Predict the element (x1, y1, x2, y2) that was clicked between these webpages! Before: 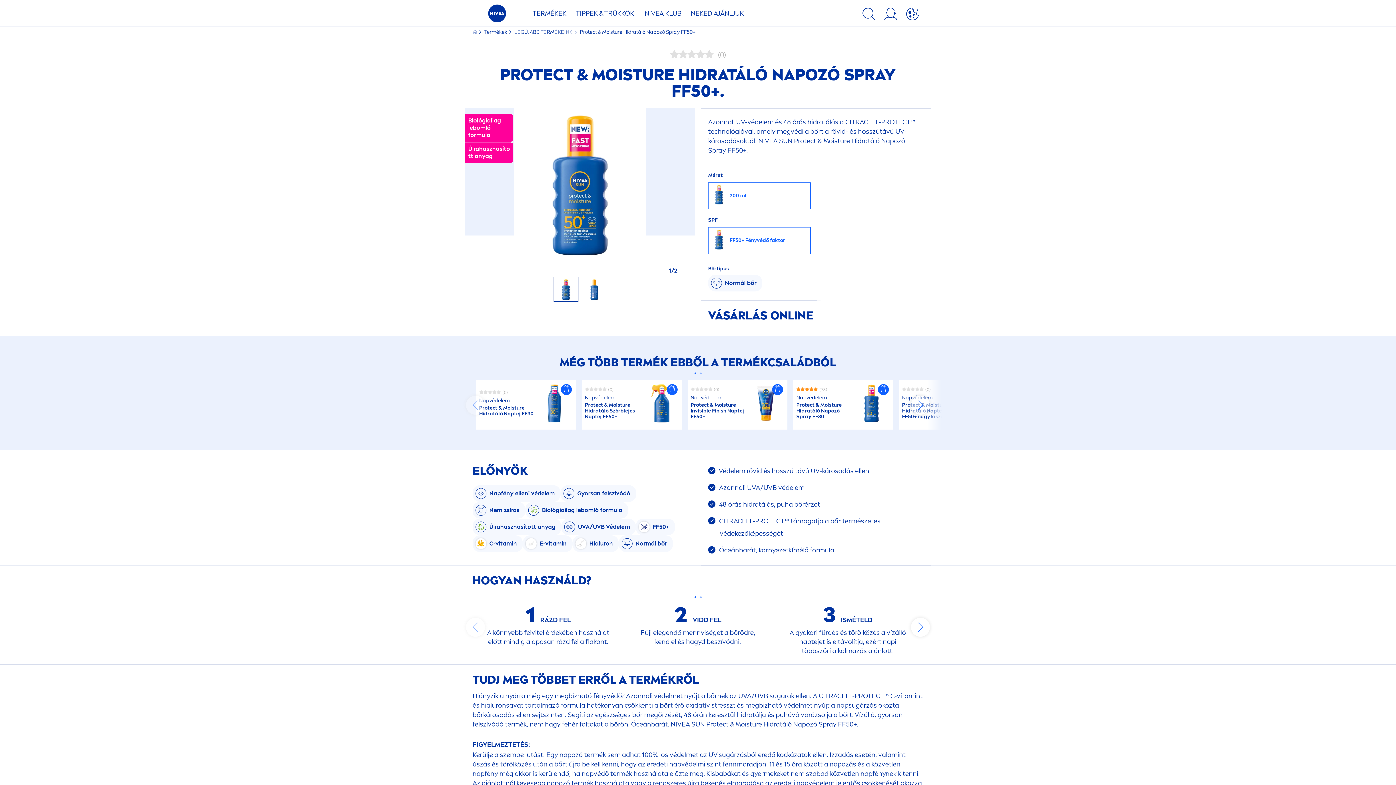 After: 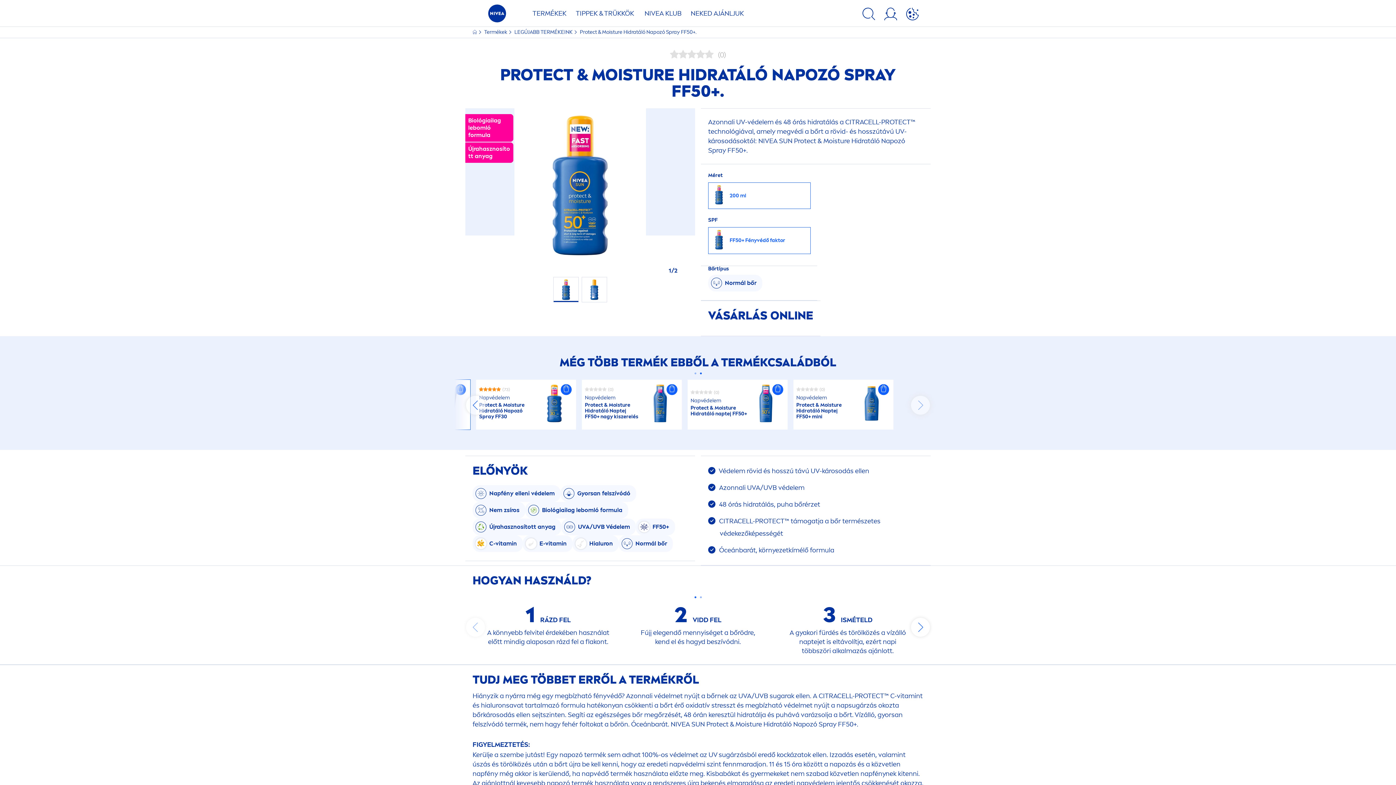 Action: label: next bbox: (911, 396, 930, 414)